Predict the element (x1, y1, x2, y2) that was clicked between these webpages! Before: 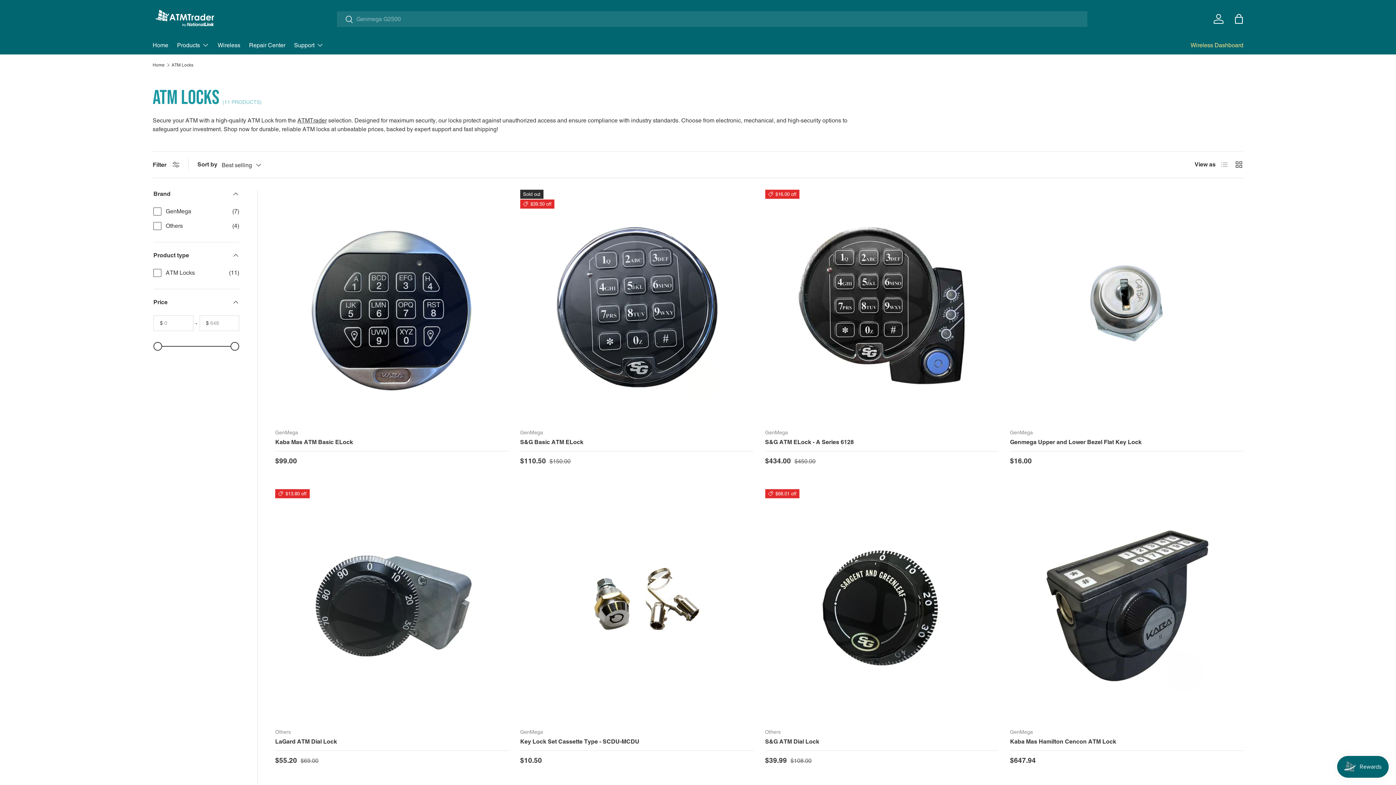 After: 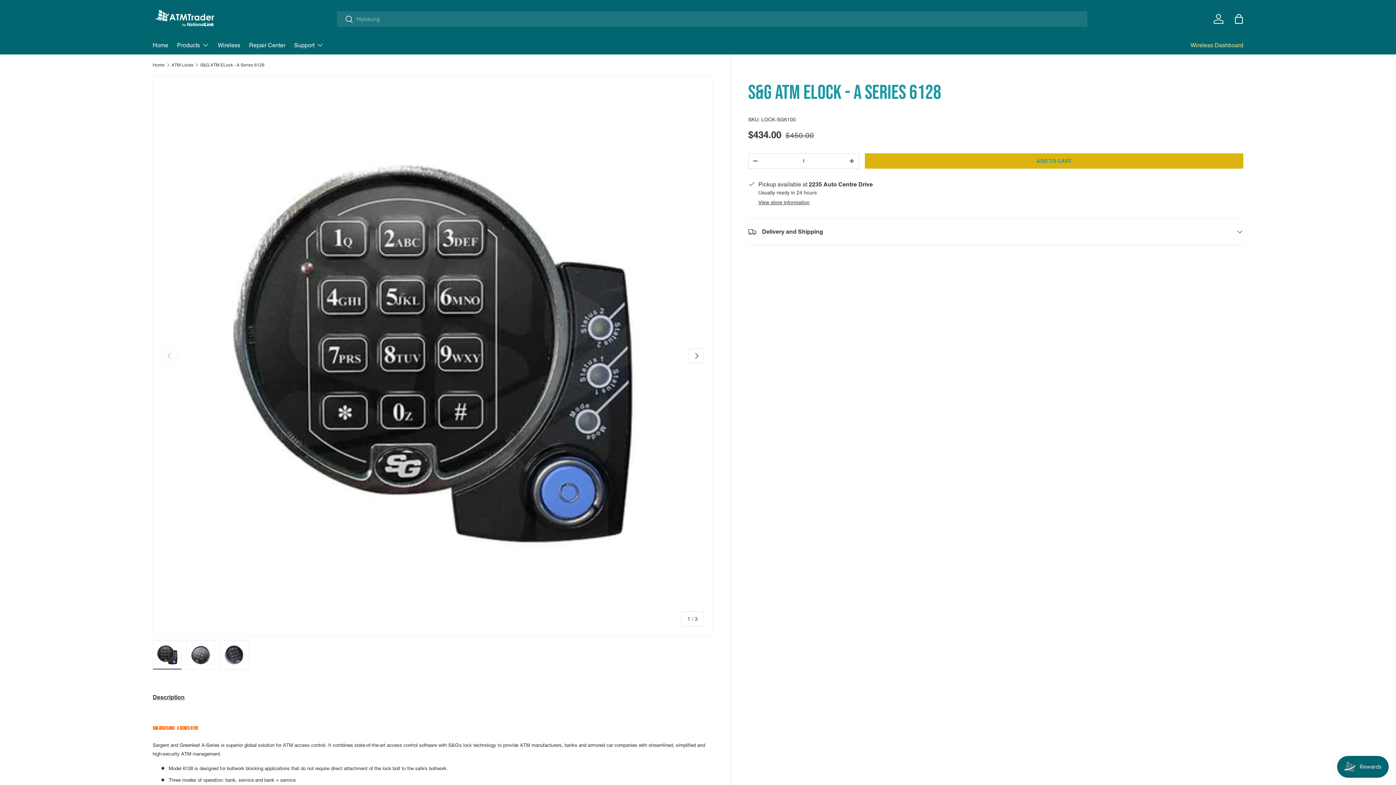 Action: label: S&G ATM ELock - A Series 6128 bbox: (765, 438, 854, 445)